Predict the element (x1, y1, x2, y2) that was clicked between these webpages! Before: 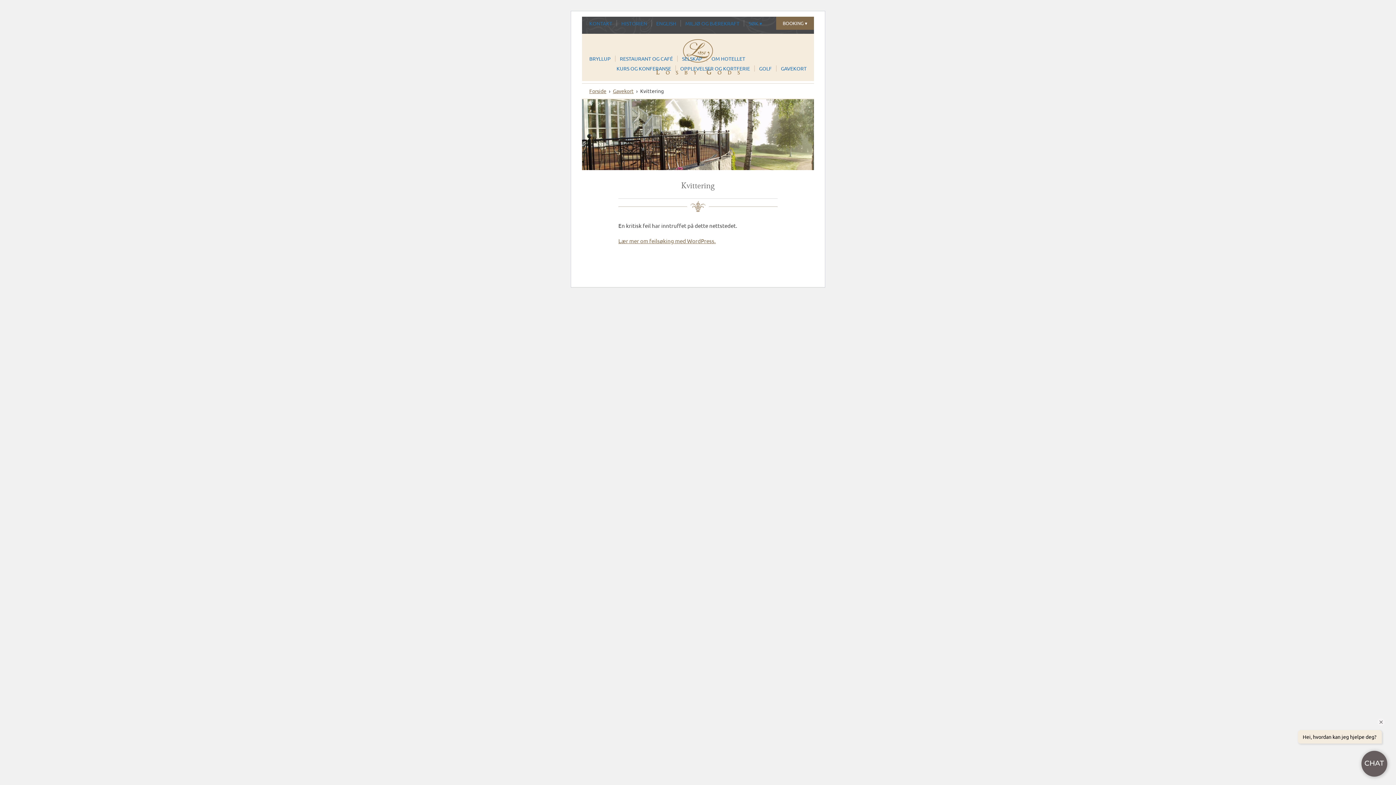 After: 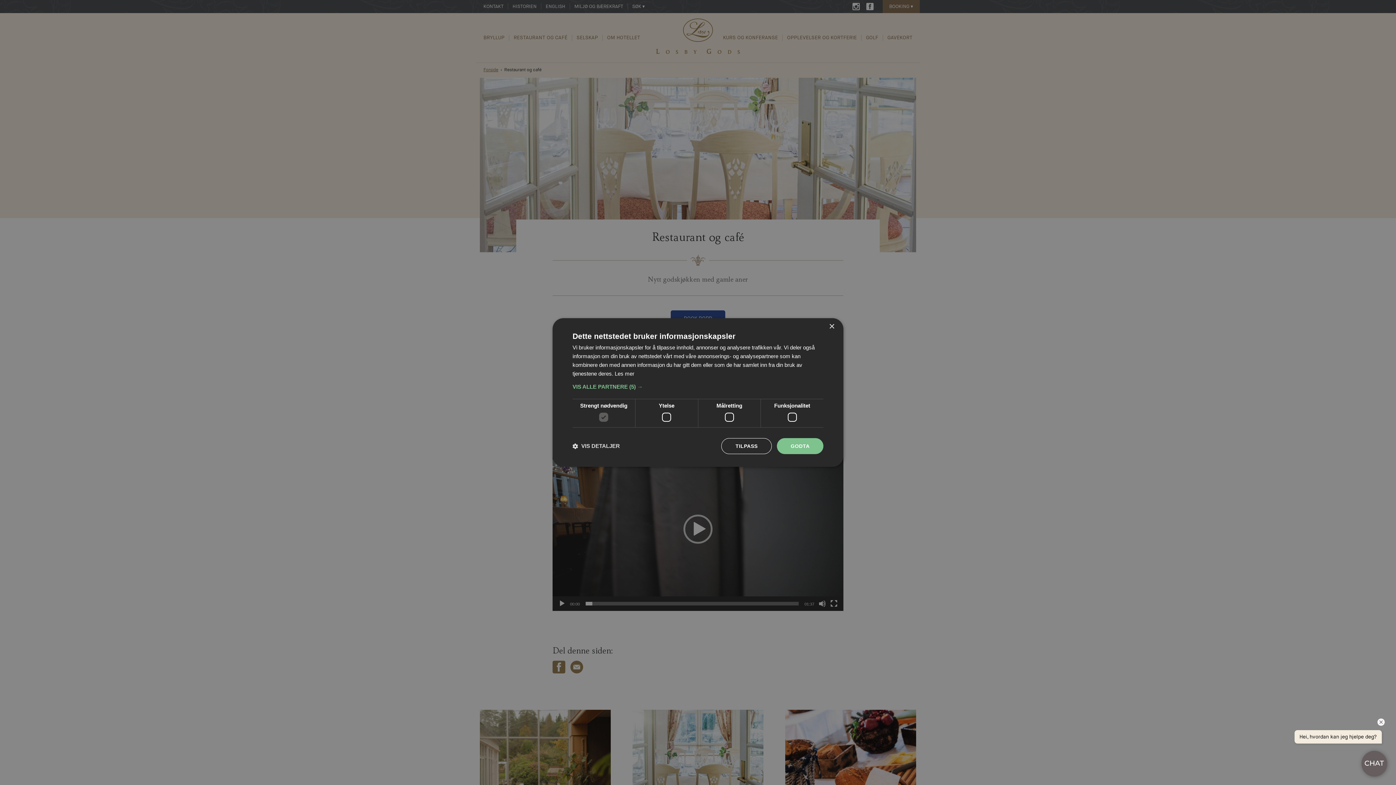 Action: bbox: (620, 55, 673, 61) label: RESTAURANT OG CAFÉ